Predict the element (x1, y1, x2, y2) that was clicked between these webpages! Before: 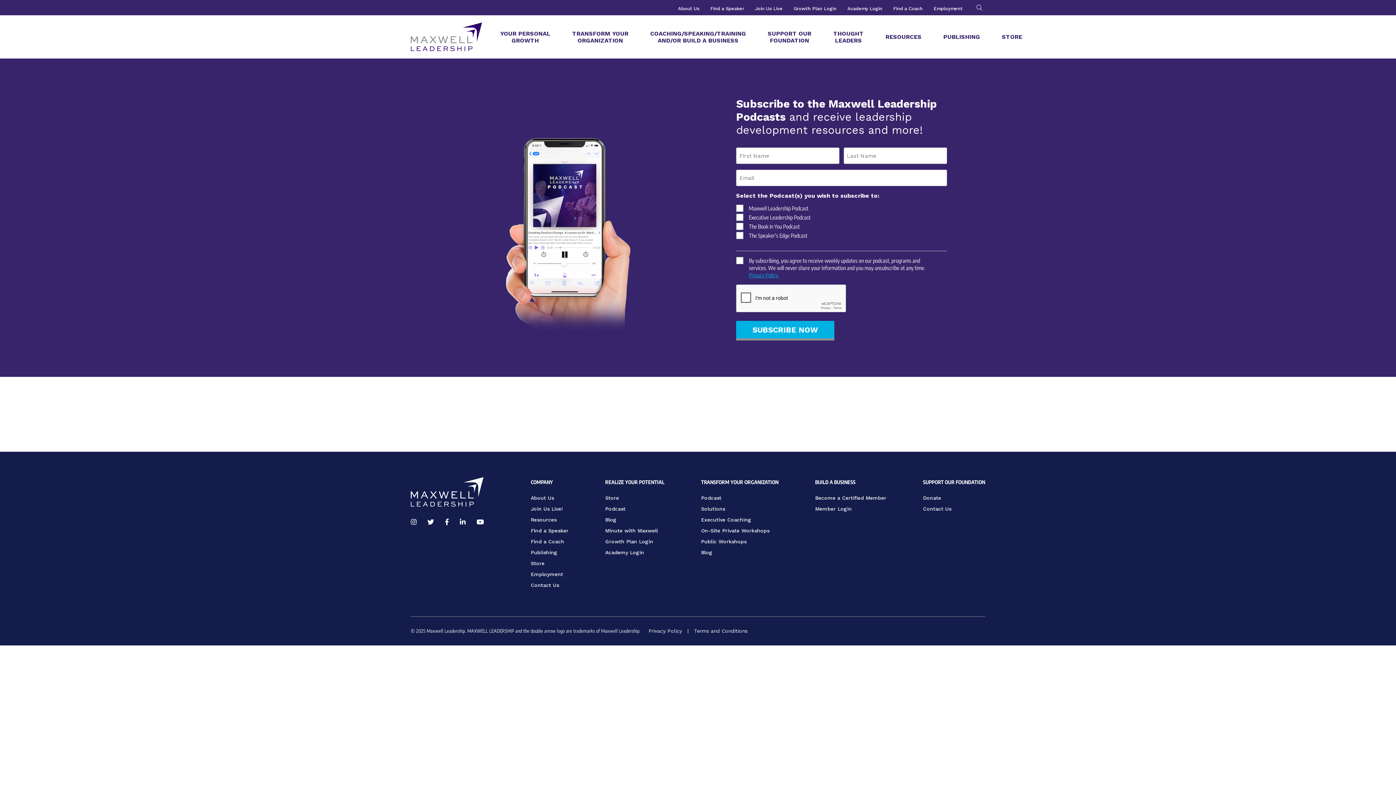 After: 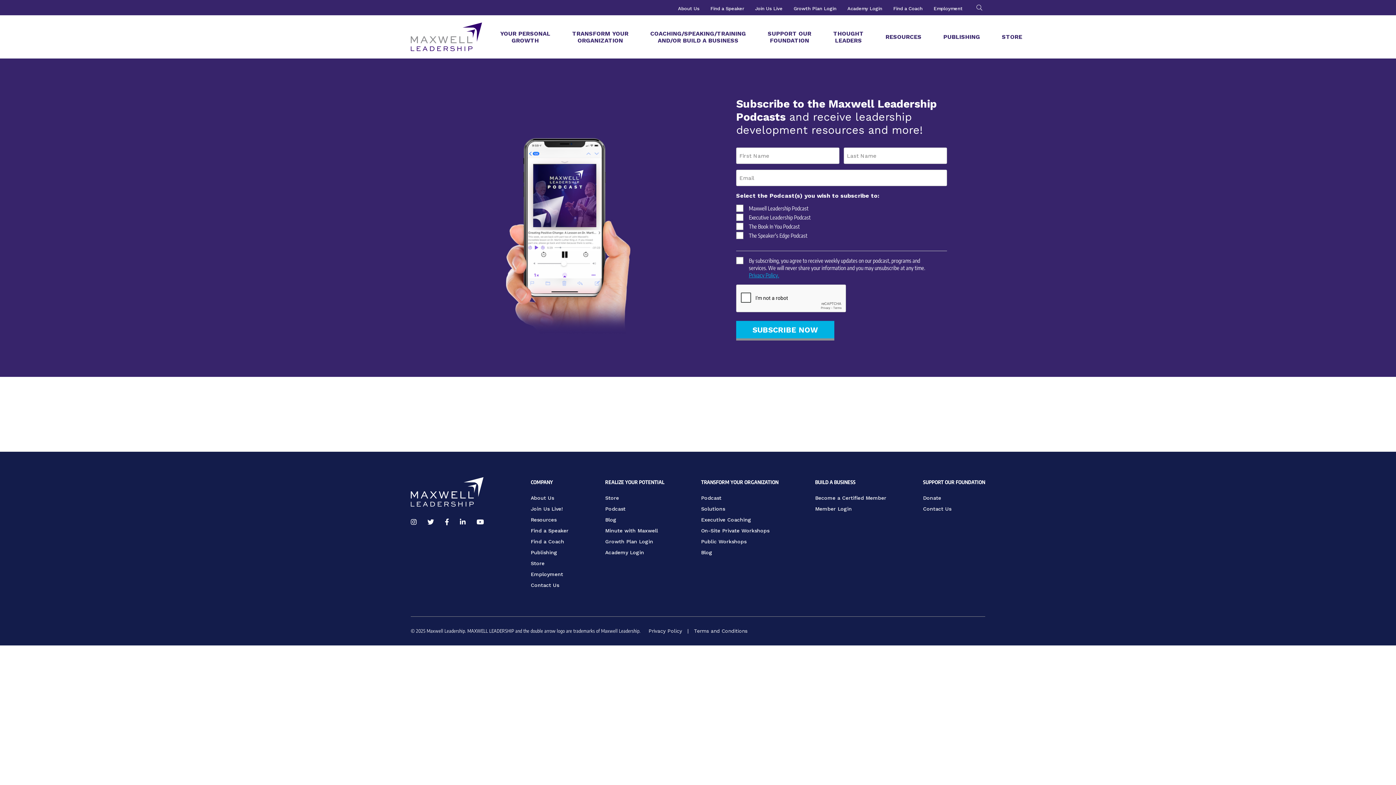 Action: bbox: (460, 555, 465, 562) label: https://www.linkedin.com/company/maxwellleadership/